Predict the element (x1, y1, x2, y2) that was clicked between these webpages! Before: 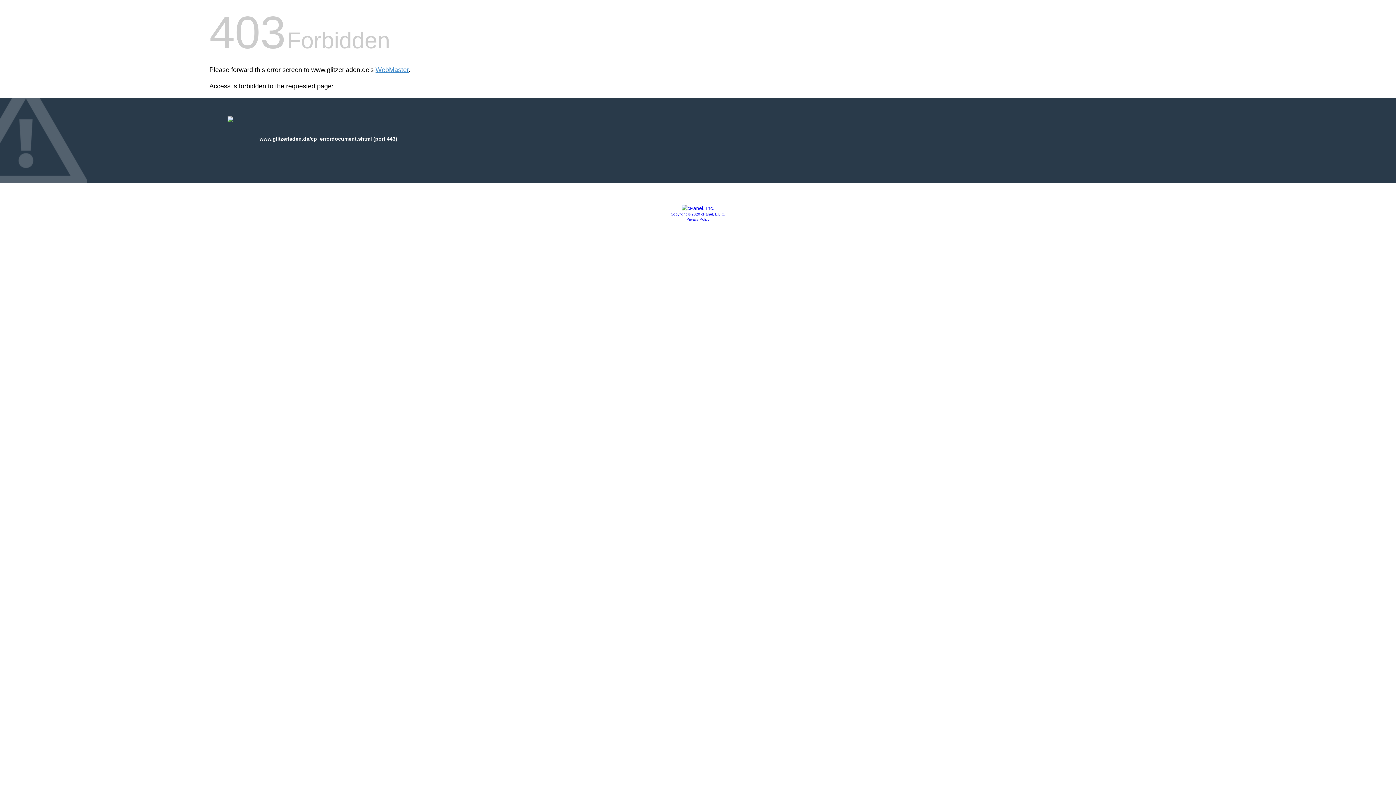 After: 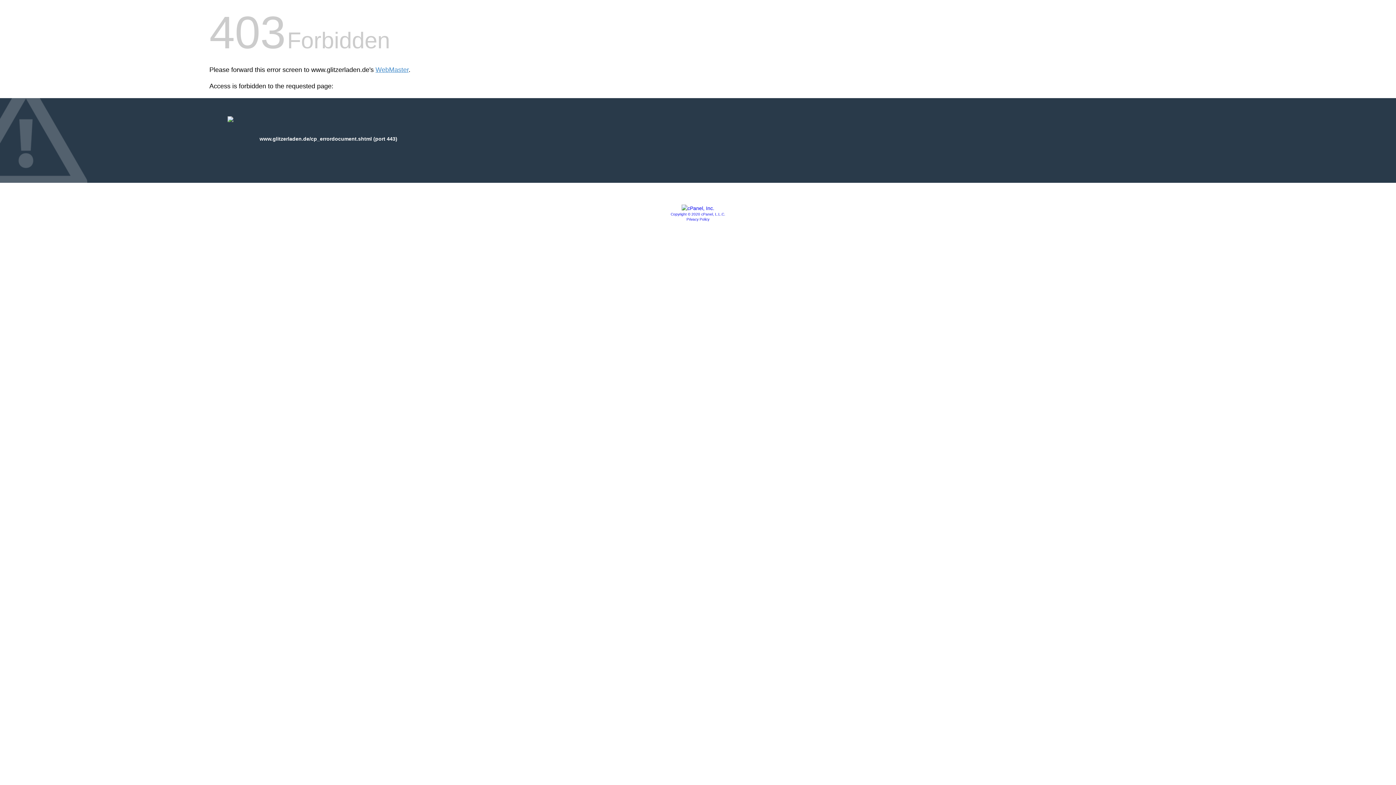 Action: label: Privacy Policy bbox: (686, 217, 709, 221)